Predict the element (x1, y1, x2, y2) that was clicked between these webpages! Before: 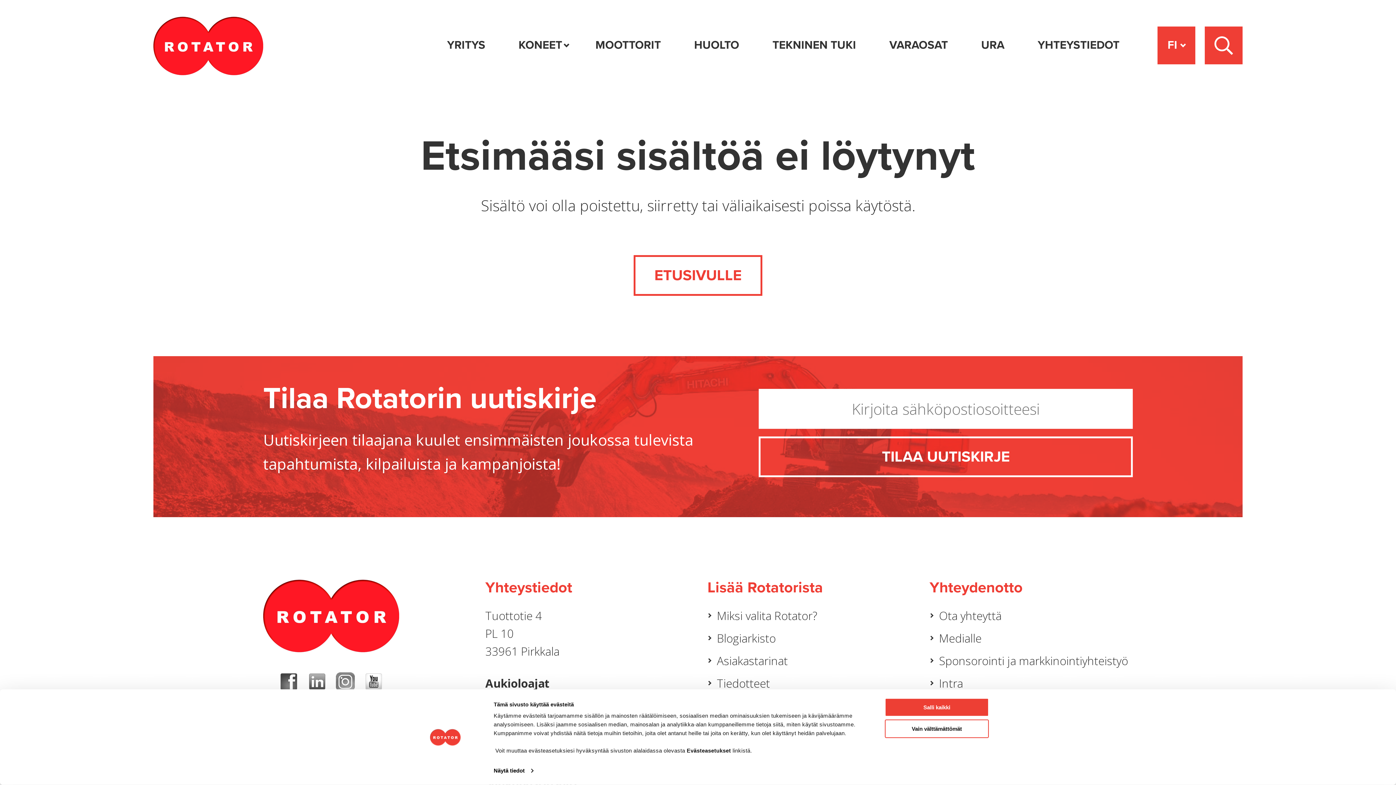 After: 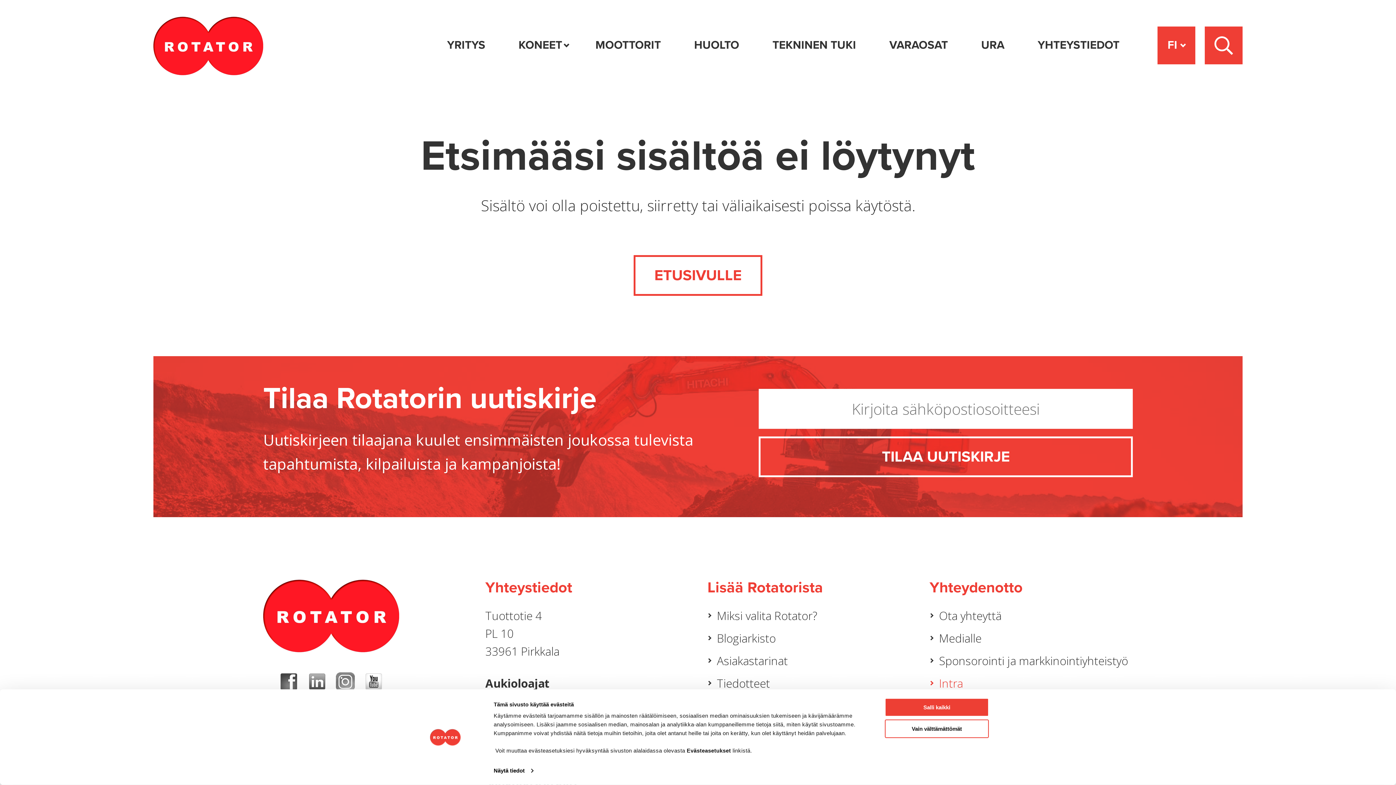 Action: label: Intra bbox: (929, 674, 1133, 692)